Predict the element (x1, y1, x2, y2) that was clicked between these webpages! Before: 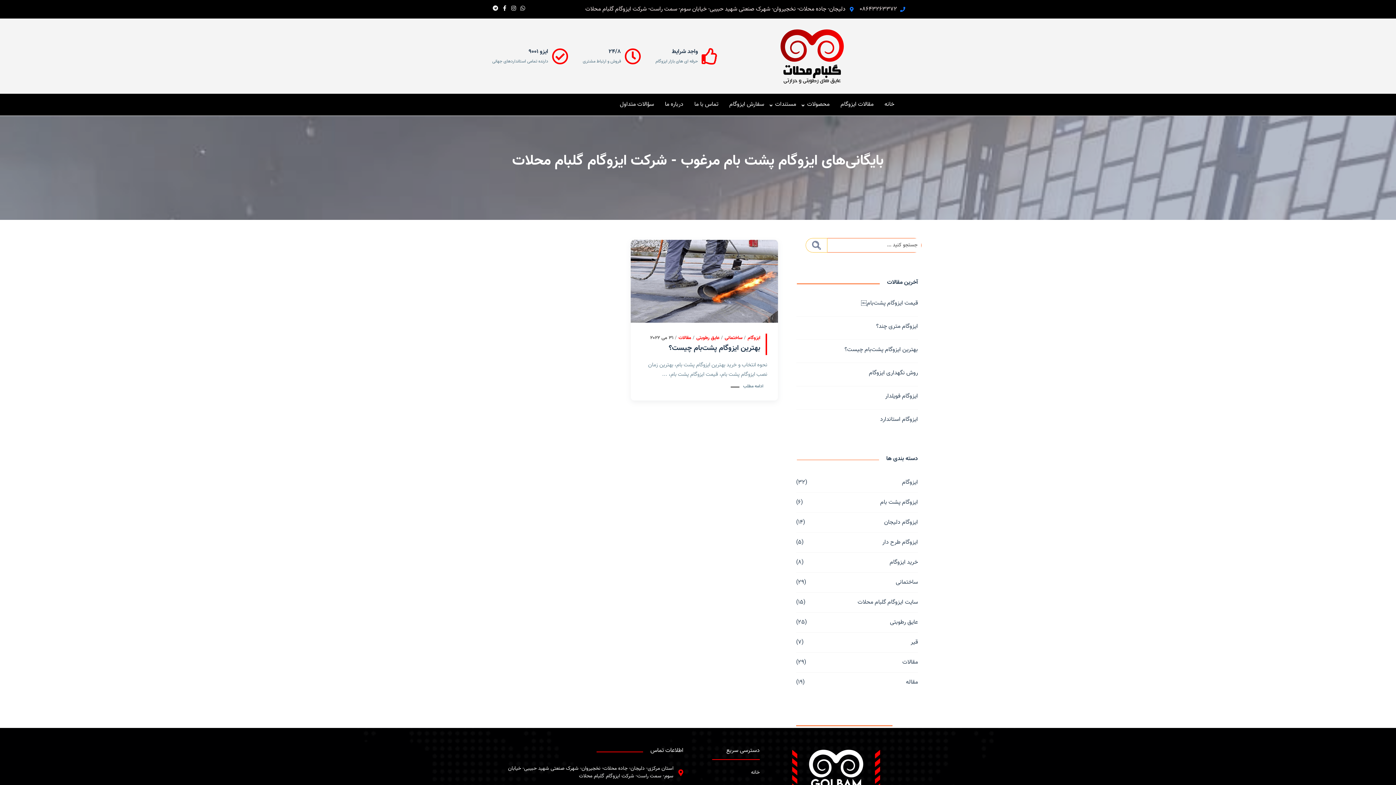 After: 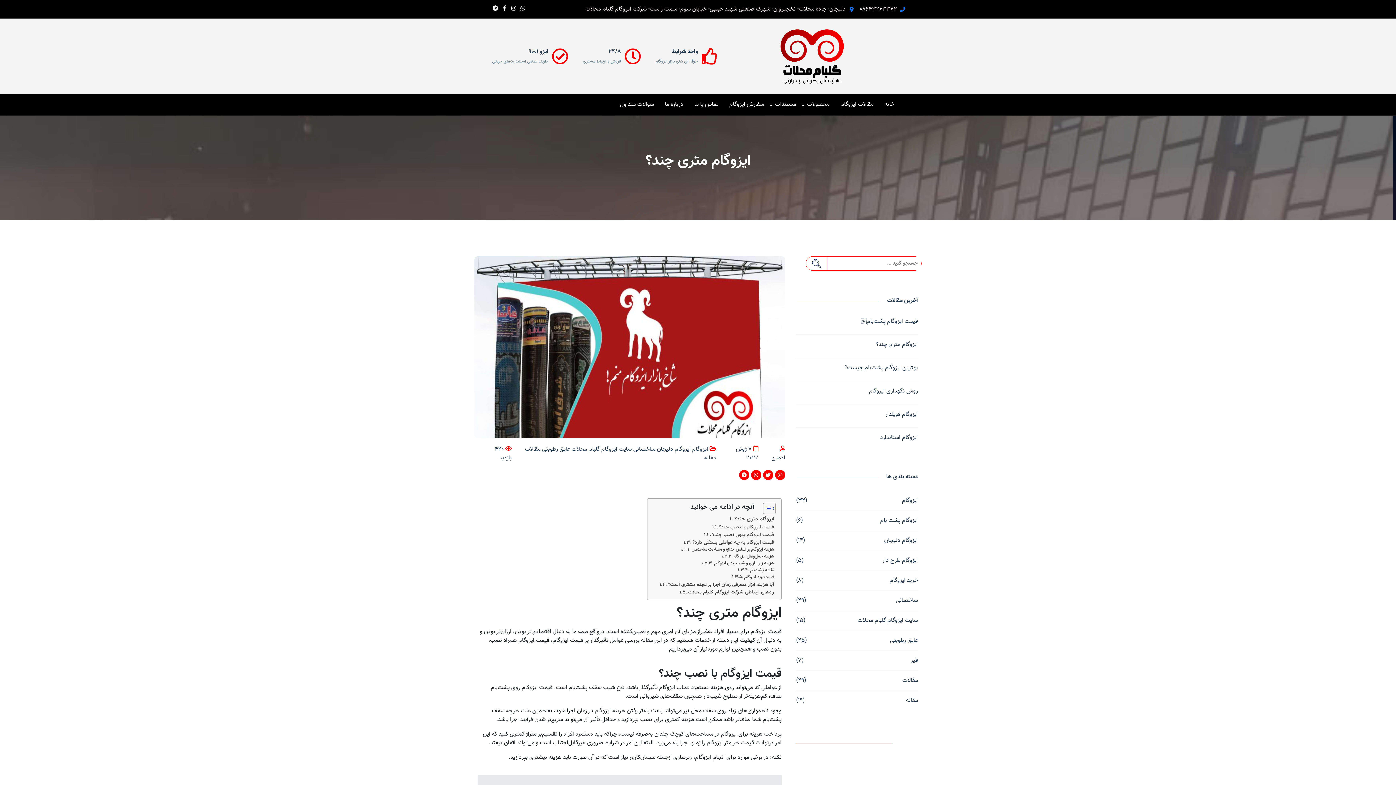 Action: bbox: (796, 316, 918, 339) label: ایزوگام متری چند؟